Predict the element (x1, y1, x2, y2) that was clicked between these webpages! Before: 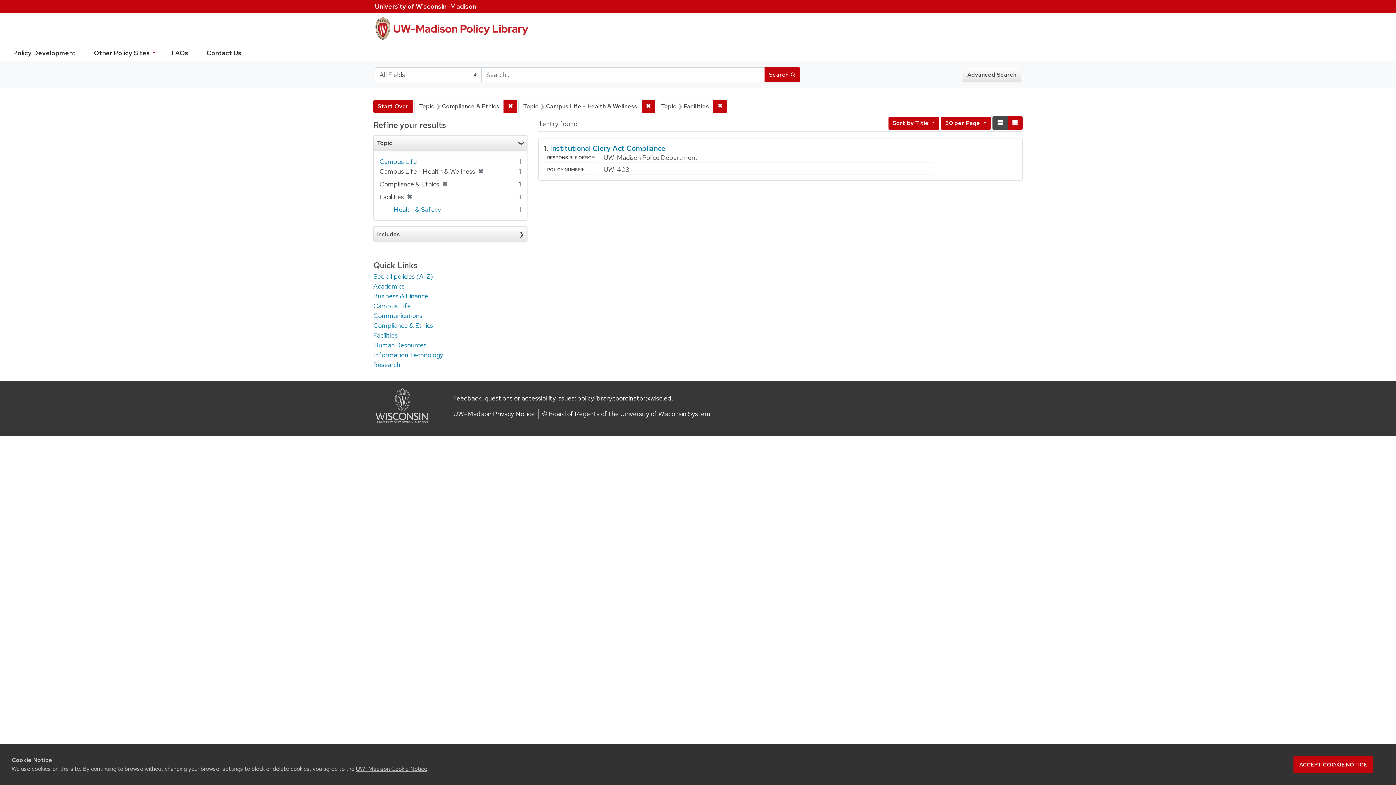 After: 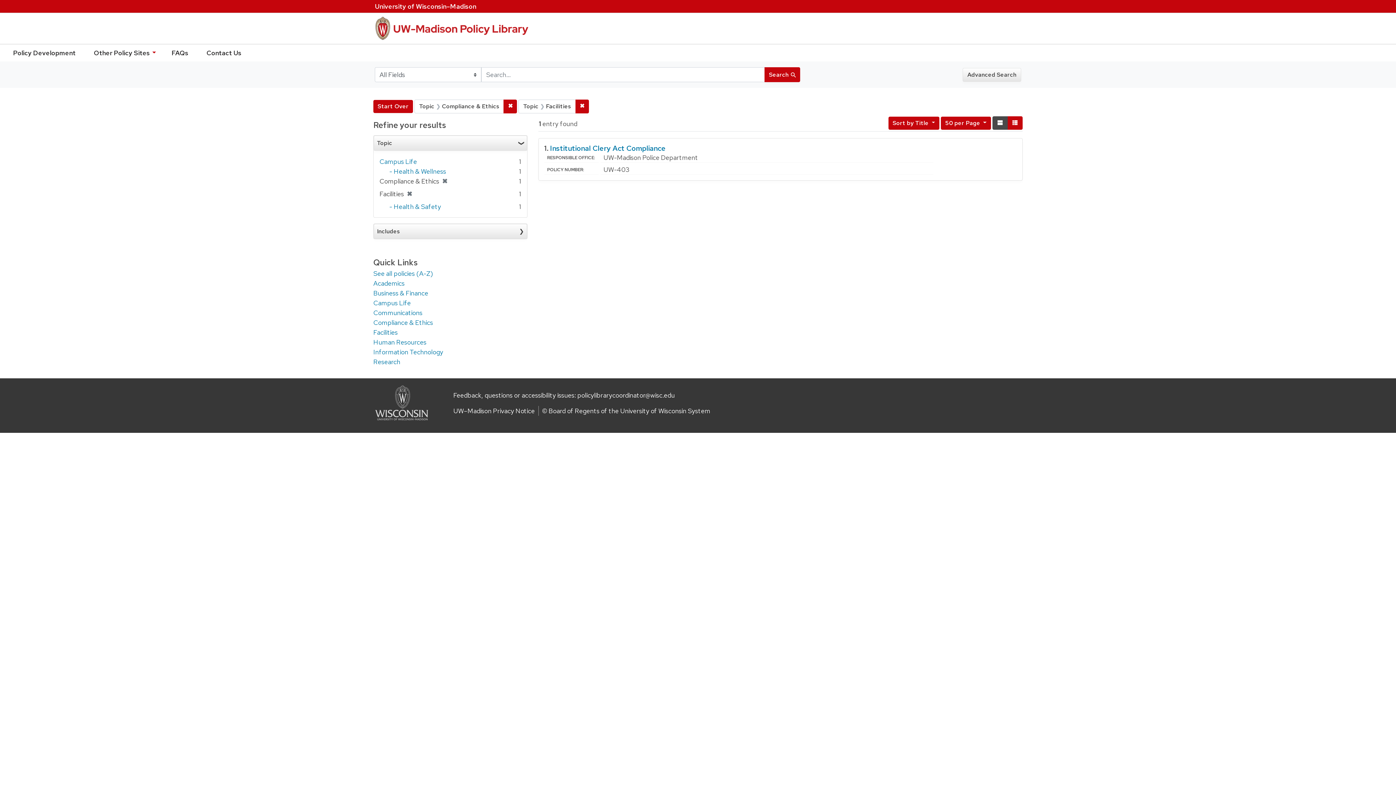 Action: label: ✖
[remove] bbox: (475, 167, 483, 175)